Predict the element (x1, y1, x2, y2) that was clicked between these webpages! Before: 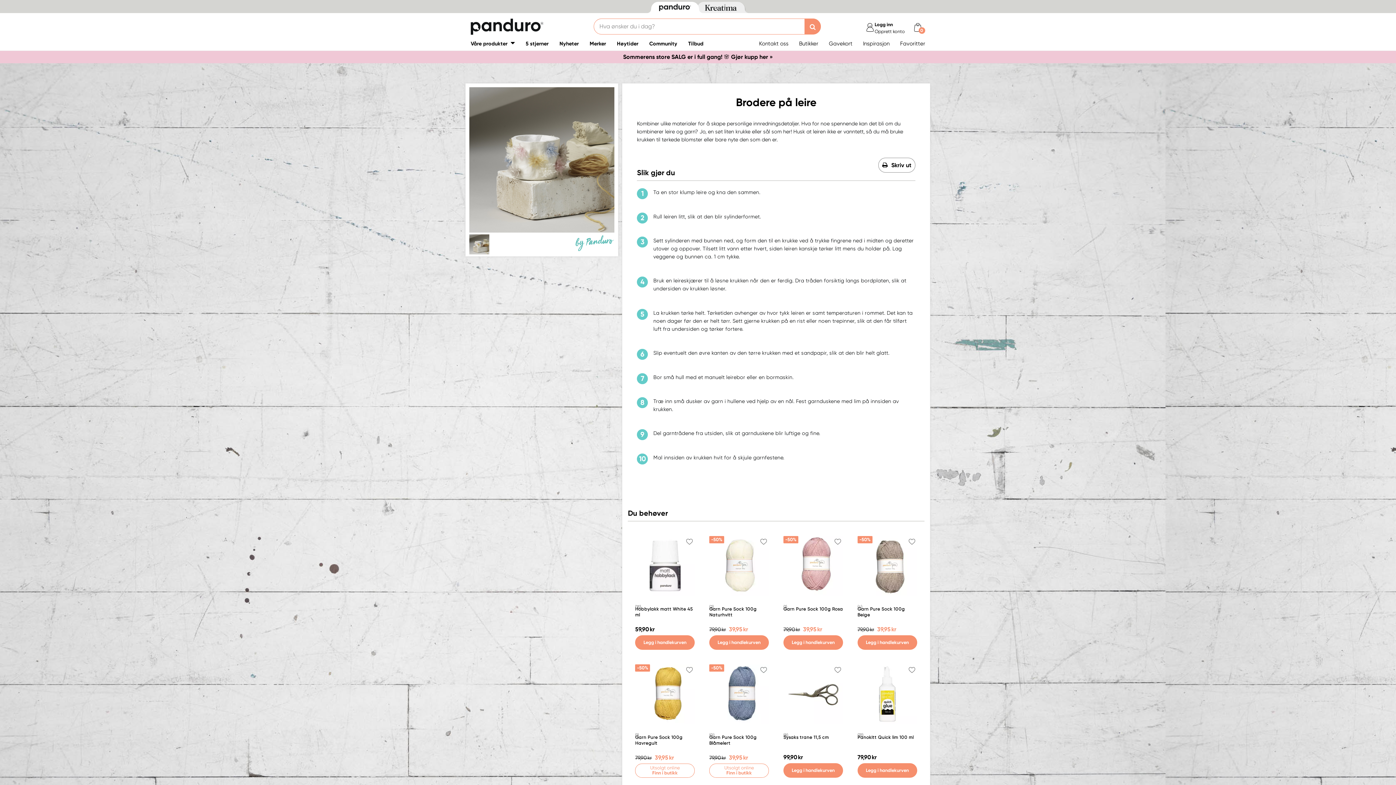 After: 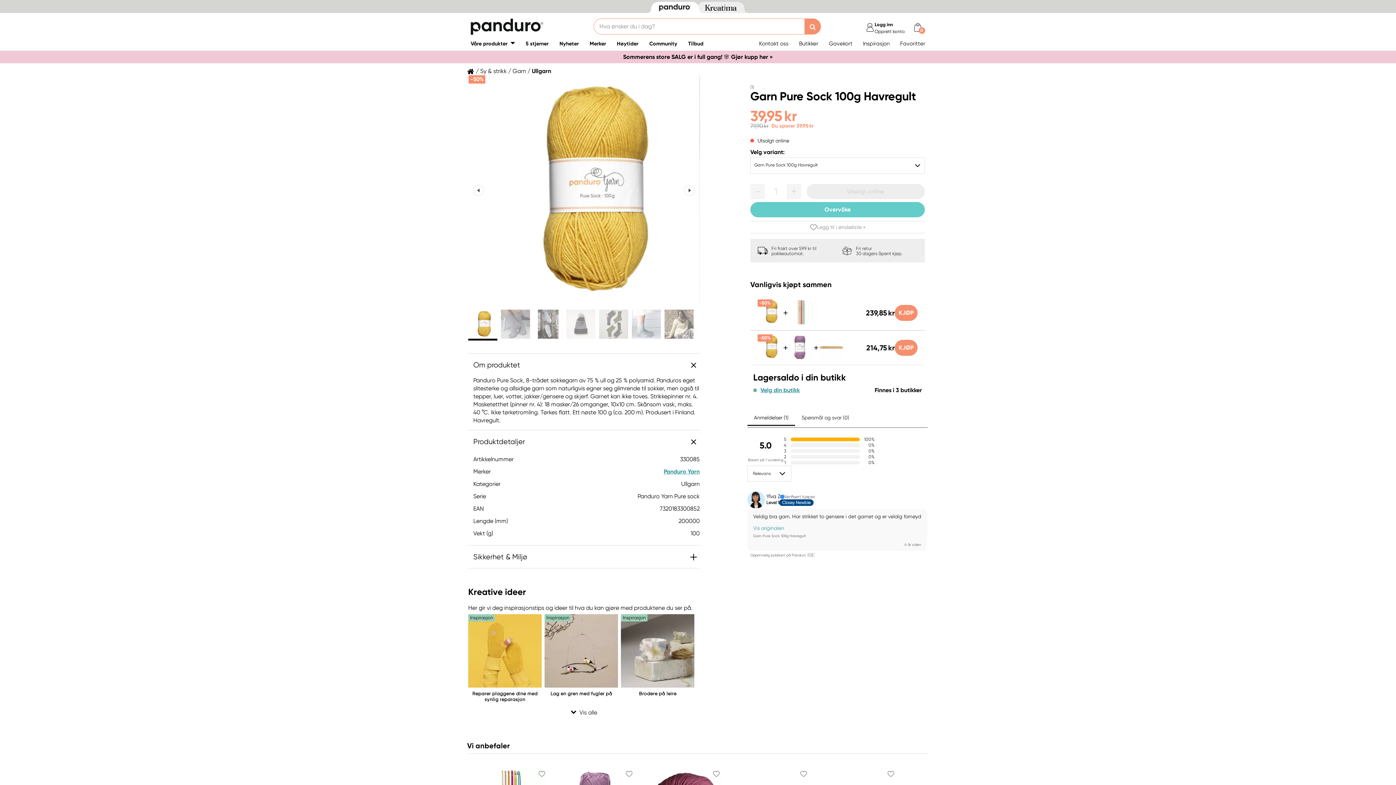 Action: label: -50% bbox: (635, 664, 694, 725)